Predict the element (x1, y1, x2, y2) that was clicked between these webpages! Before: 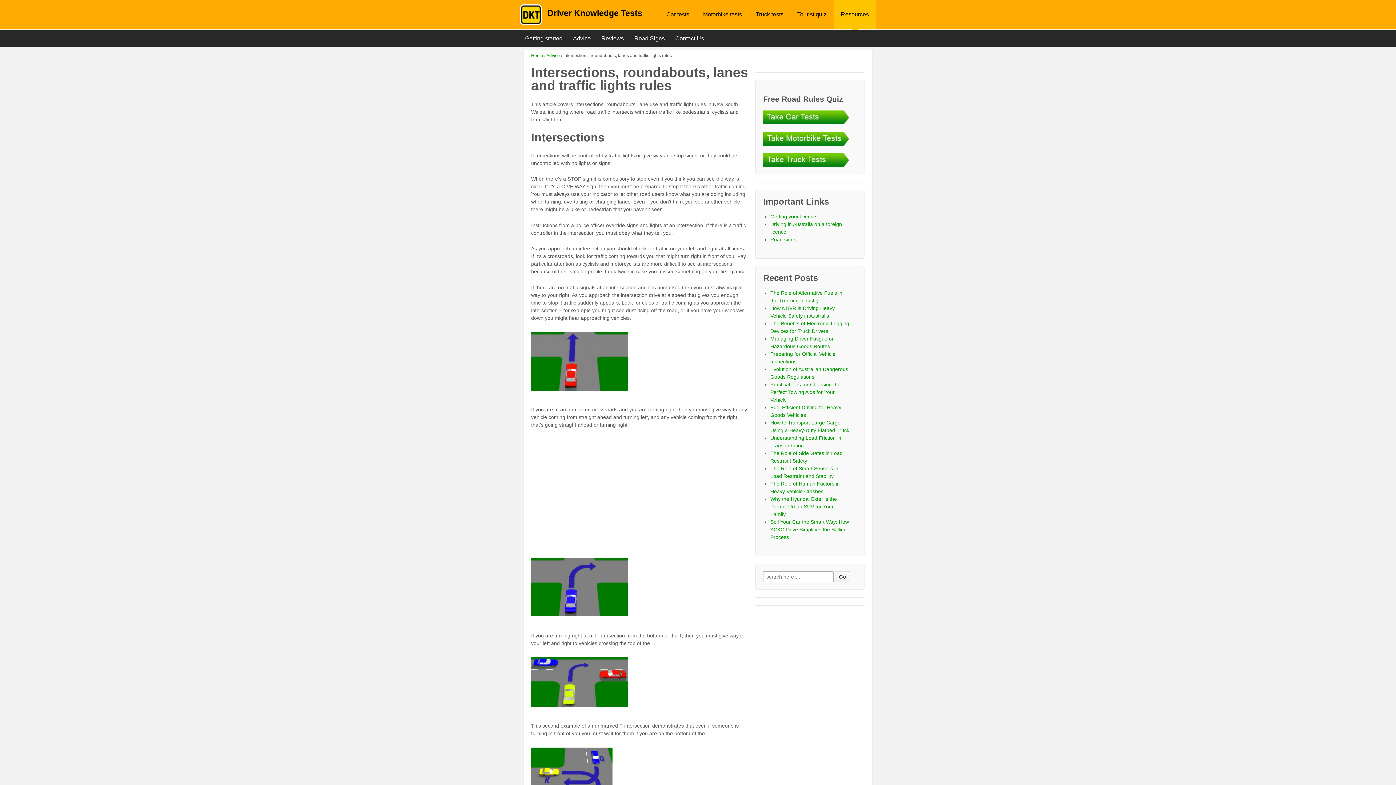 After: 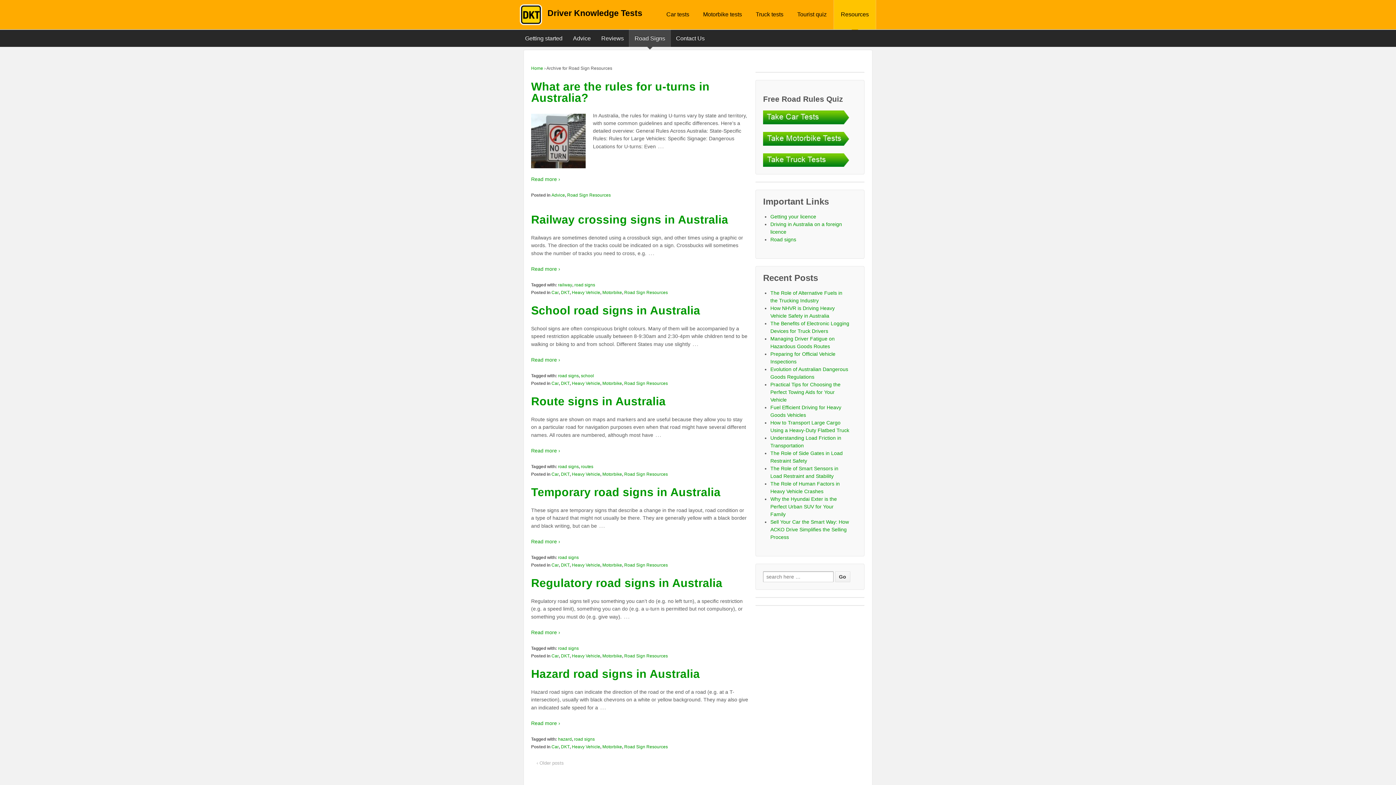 Action: label: Road Signs bbox: (629, 29, 670, 46)